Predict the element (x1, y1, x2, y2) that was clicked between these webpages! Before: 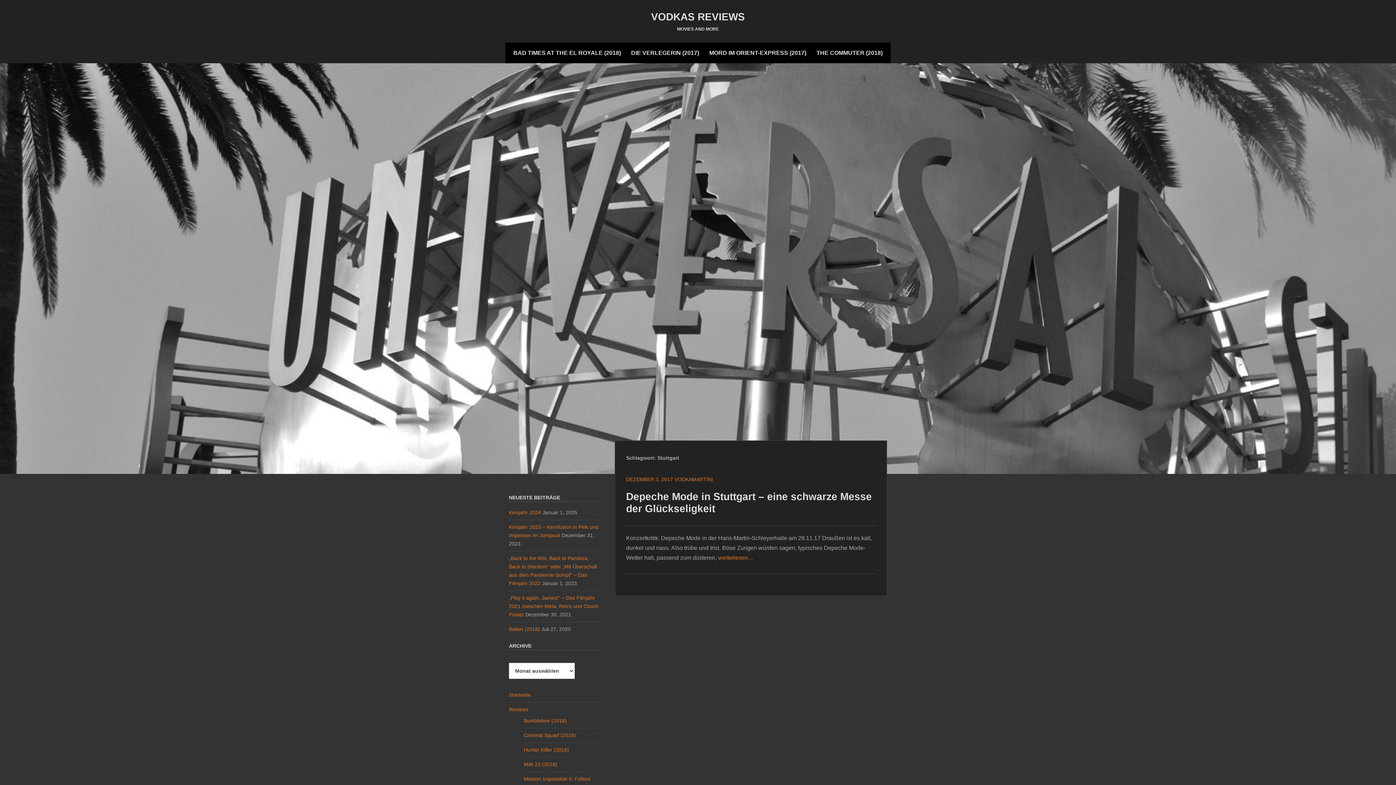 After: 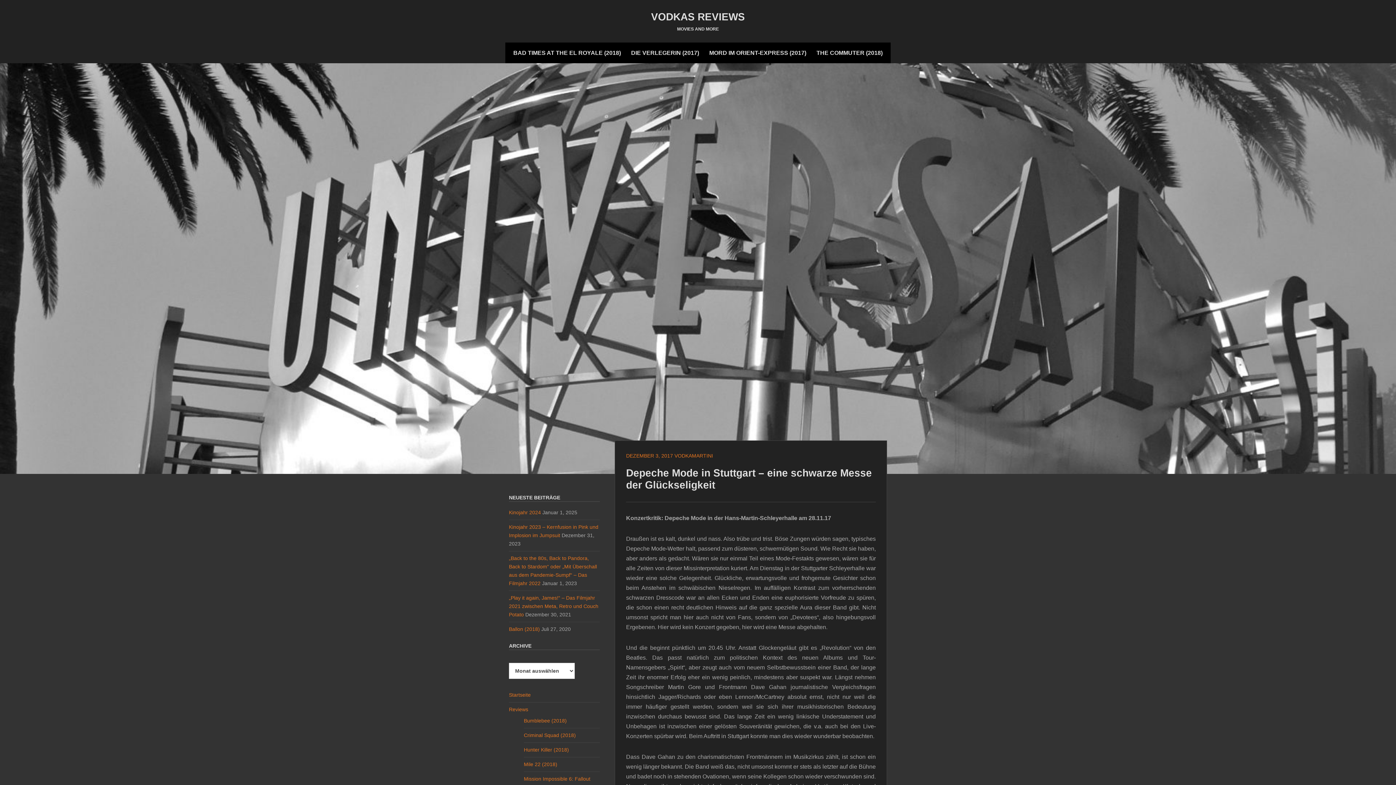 Action: label: DEZEMBER 3, 2017 bbox: (626, 476, 673, 482)